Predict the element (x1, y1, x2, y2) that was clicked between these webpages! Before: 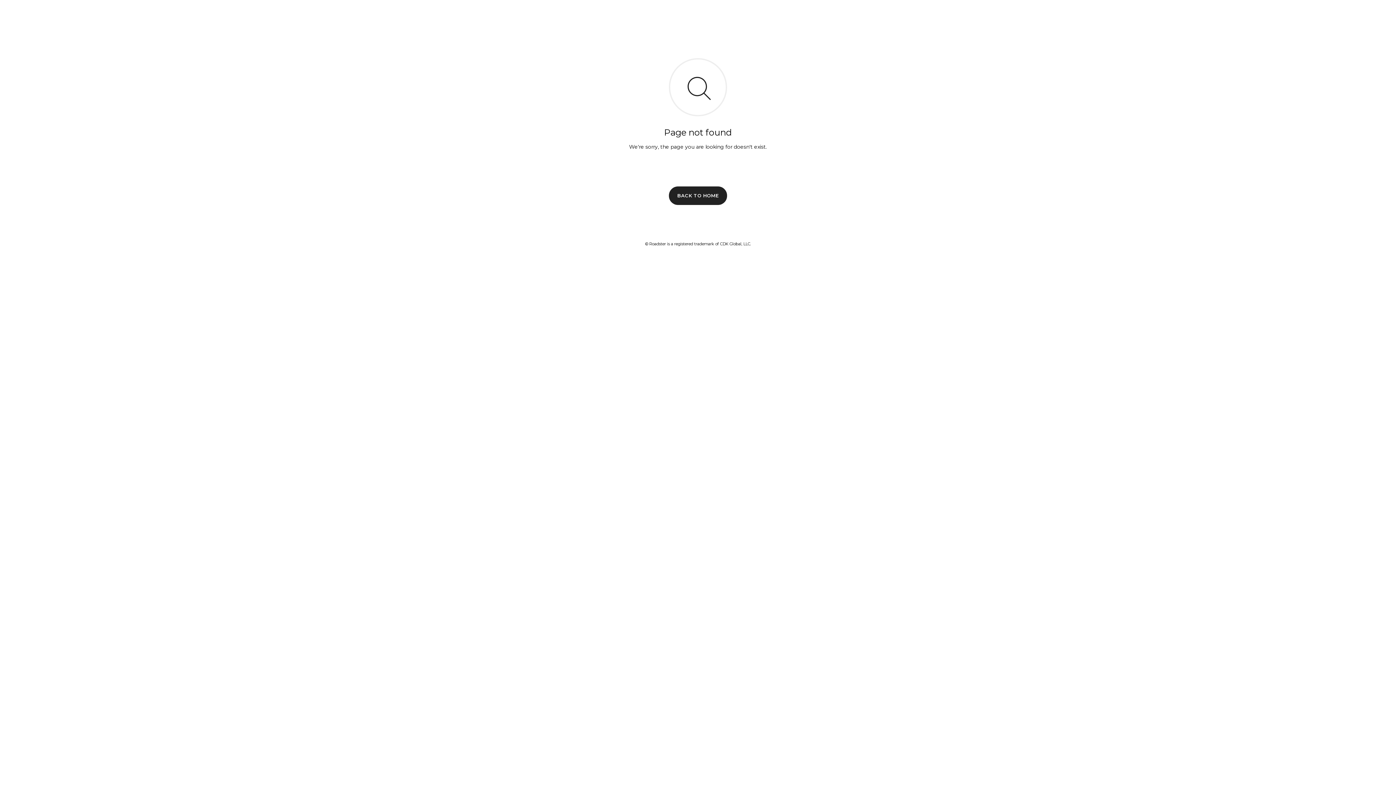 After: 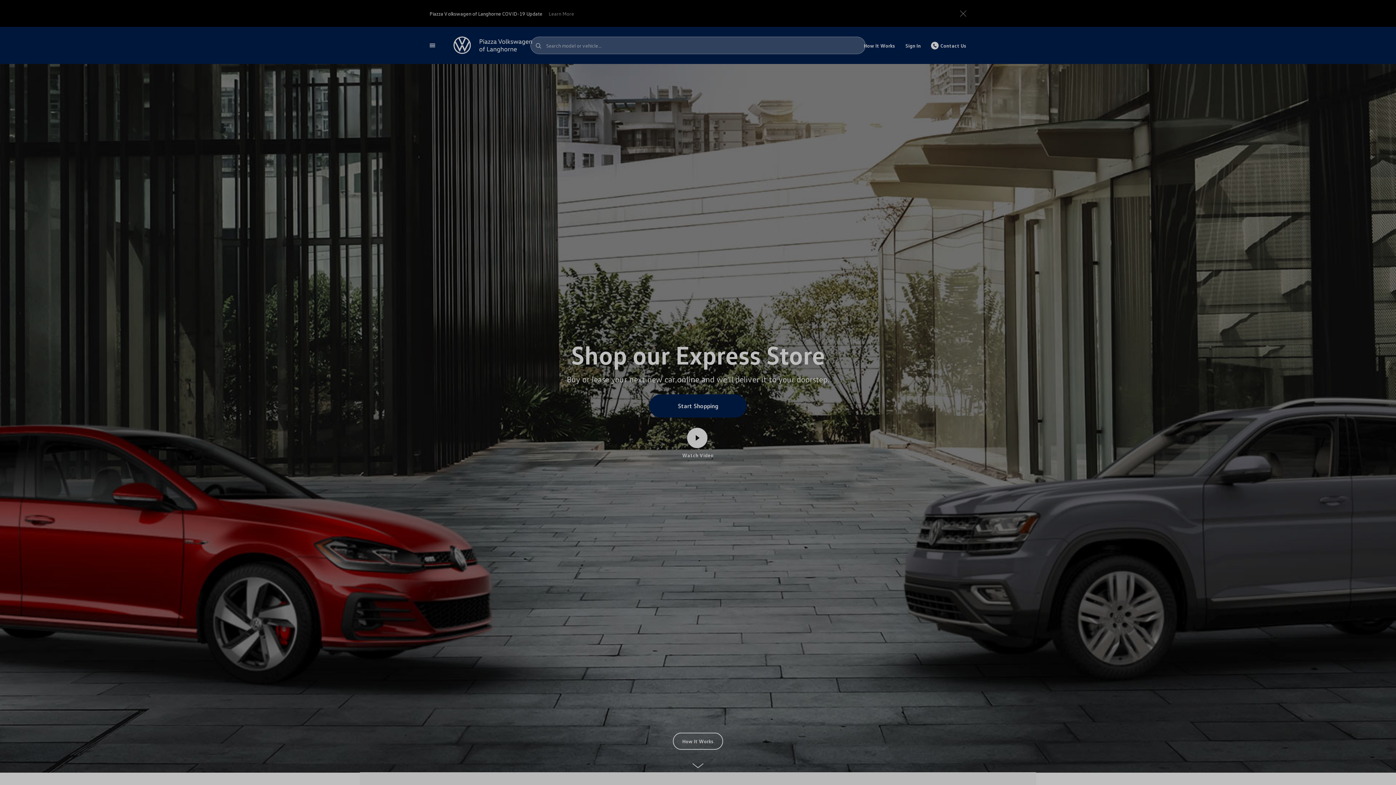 Action: label: BACK TO HOME bbox: (669, 186, 727, 204)